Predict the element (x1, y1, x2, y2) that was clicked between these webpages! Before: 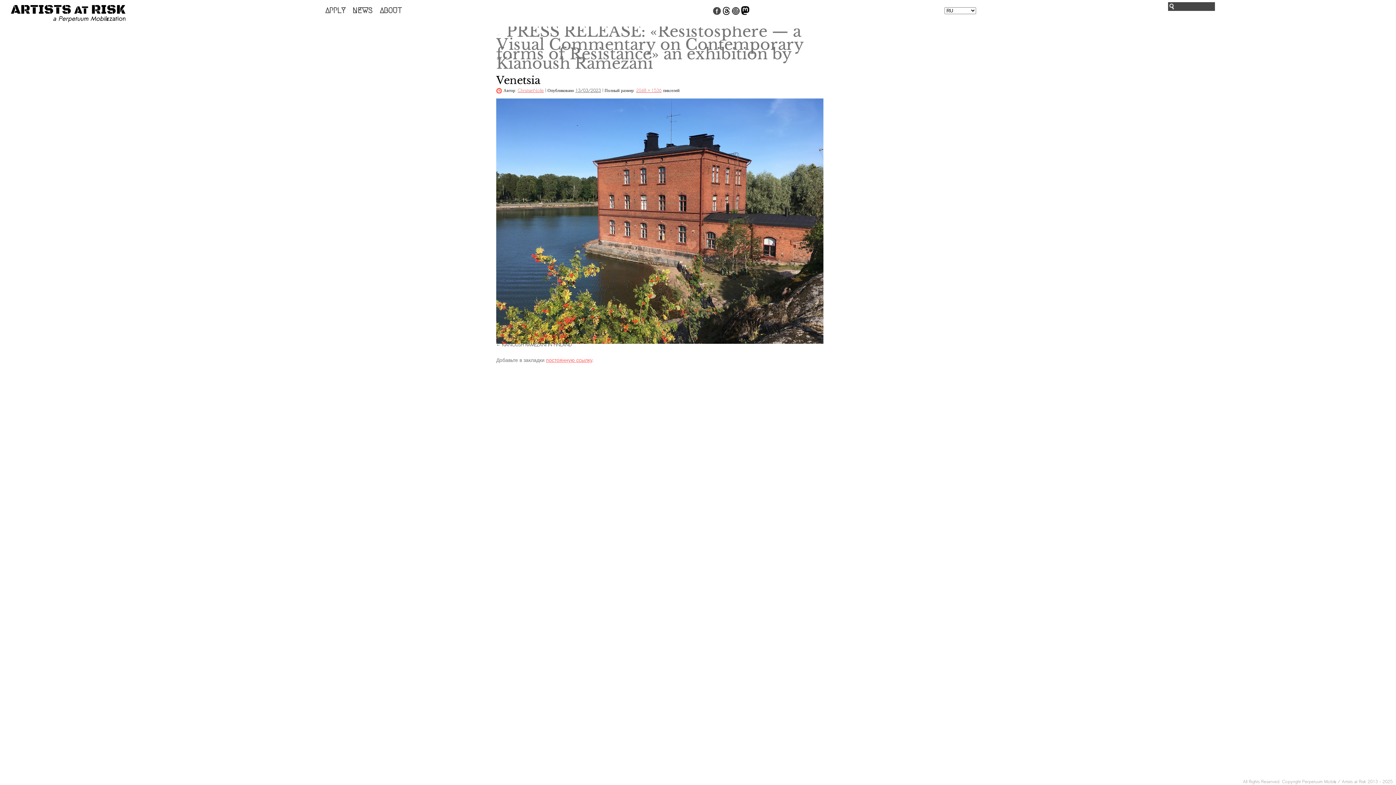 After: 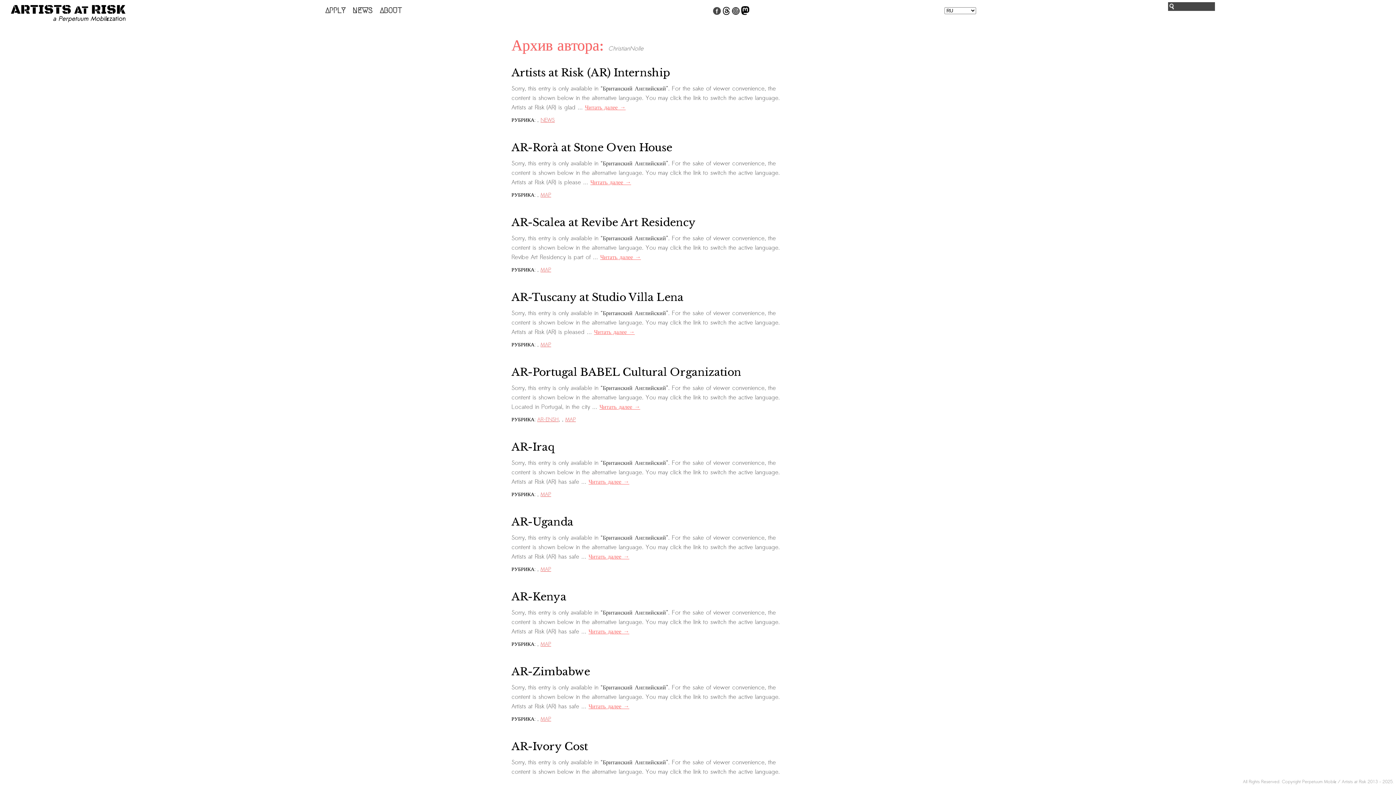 Action: label: ChristianNolle bbox: (517, 87, 544, 93)